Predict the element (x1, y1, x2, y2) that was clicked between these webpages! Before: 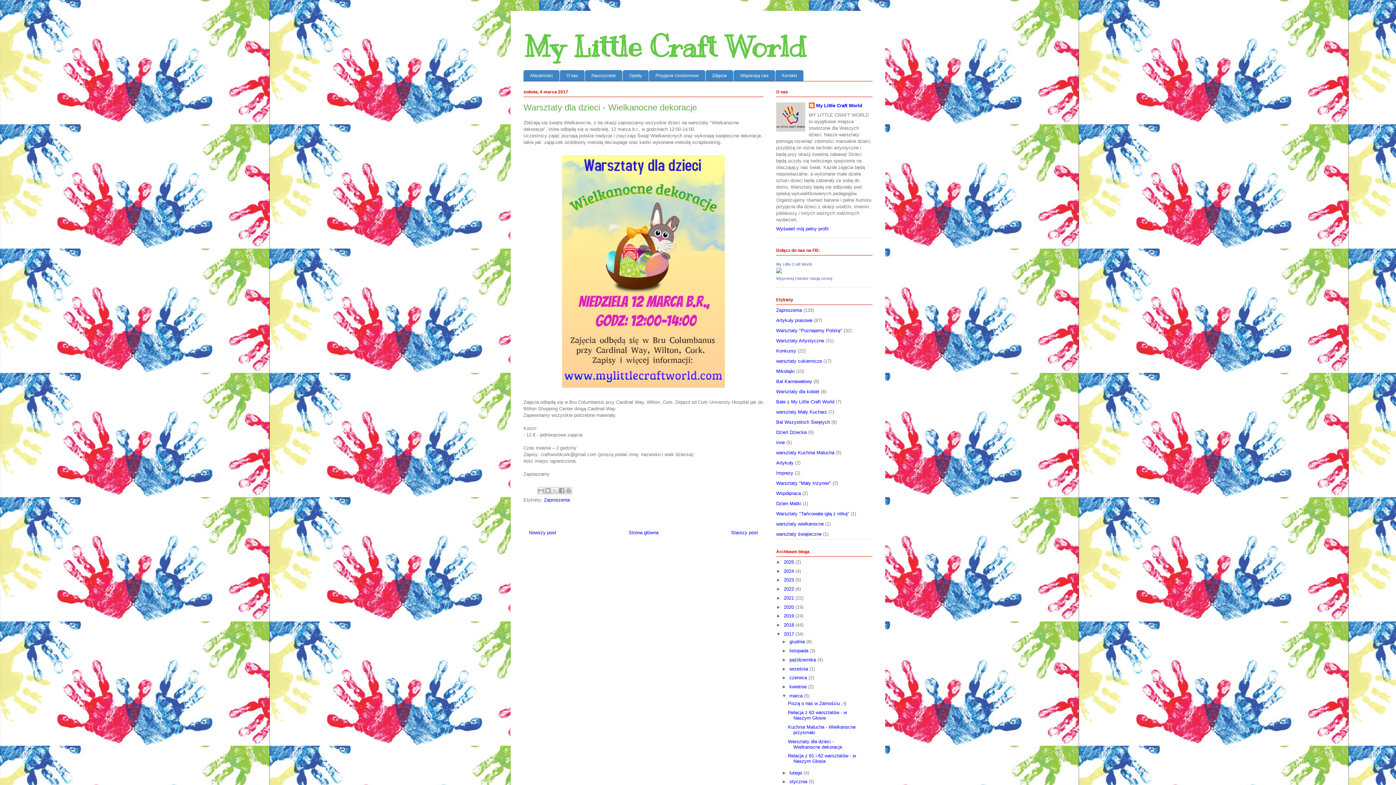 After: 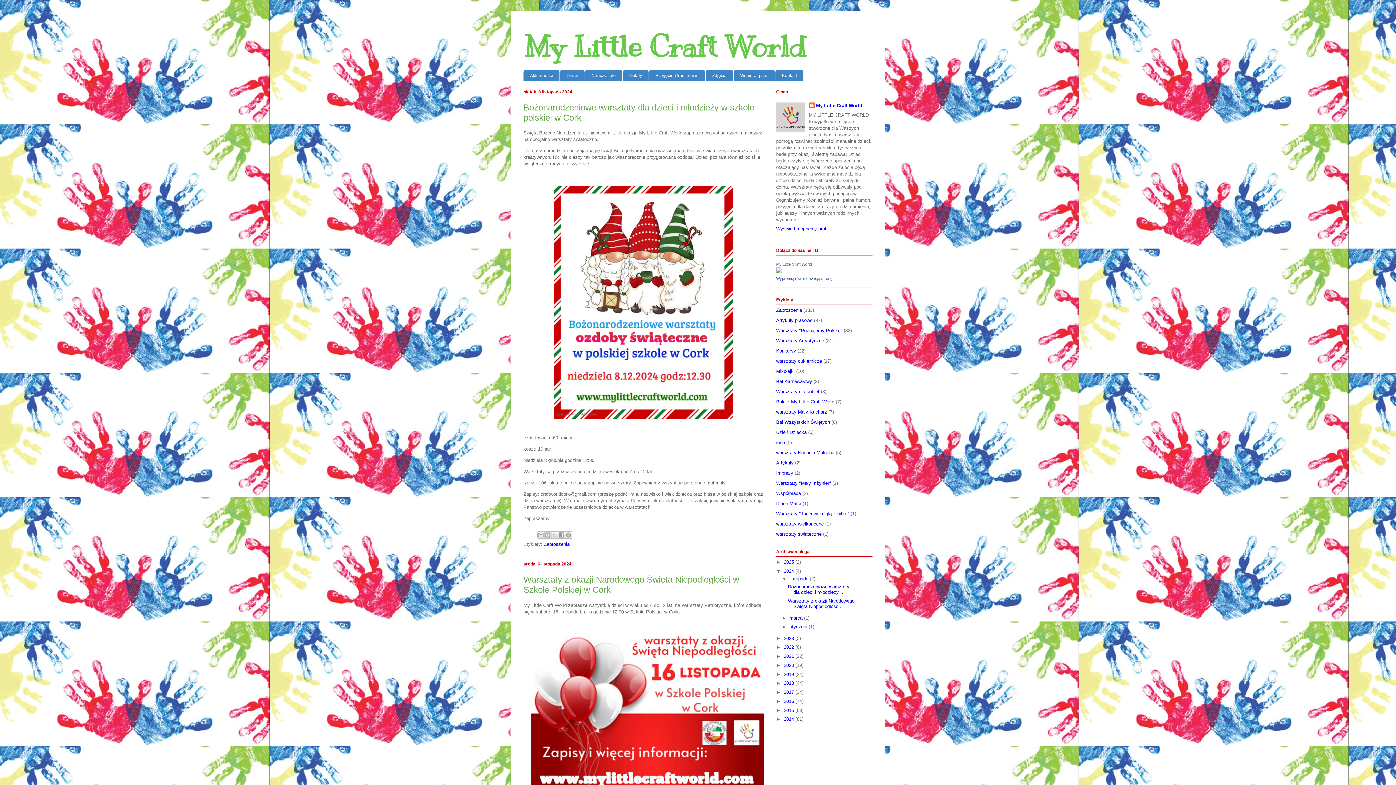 Action: label: 2024  bbox: (784, 568, 795, 574)